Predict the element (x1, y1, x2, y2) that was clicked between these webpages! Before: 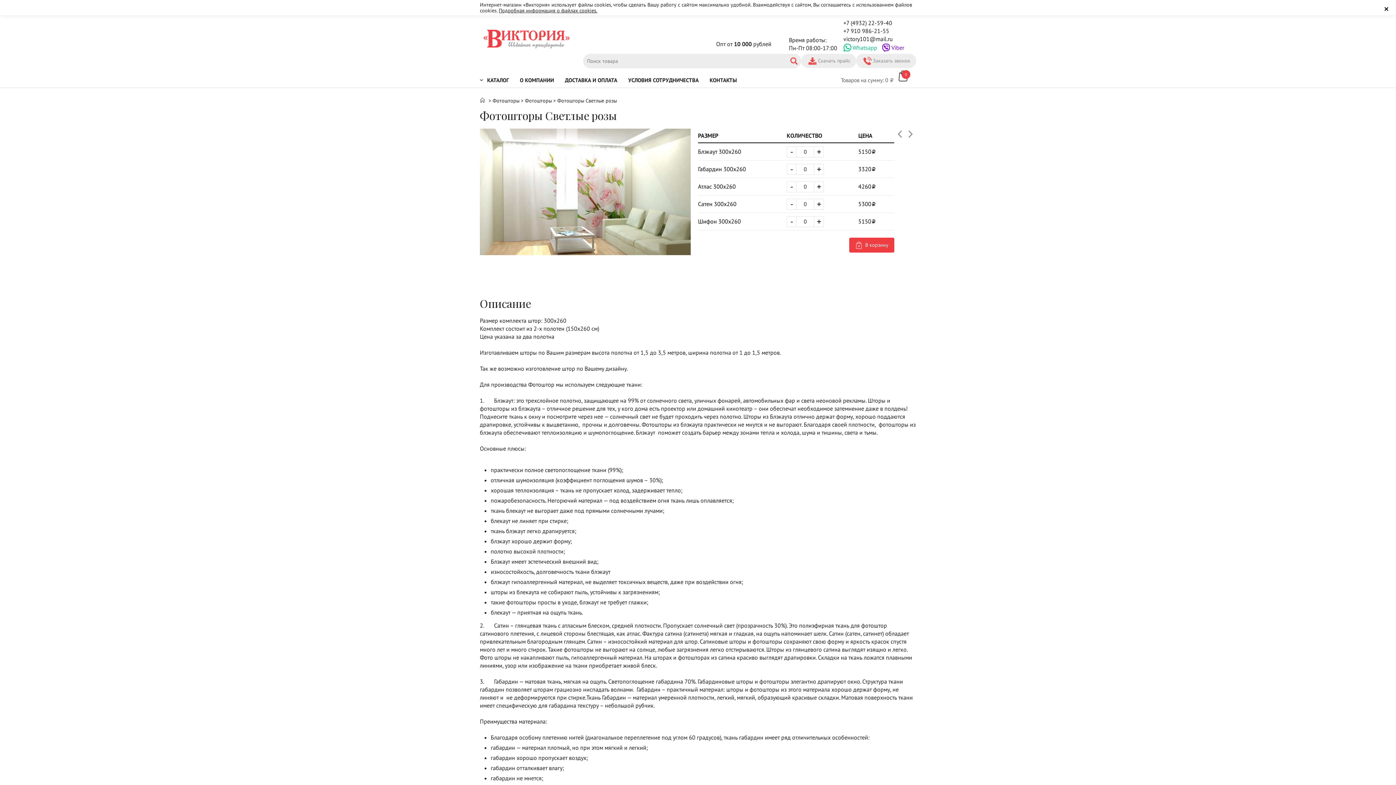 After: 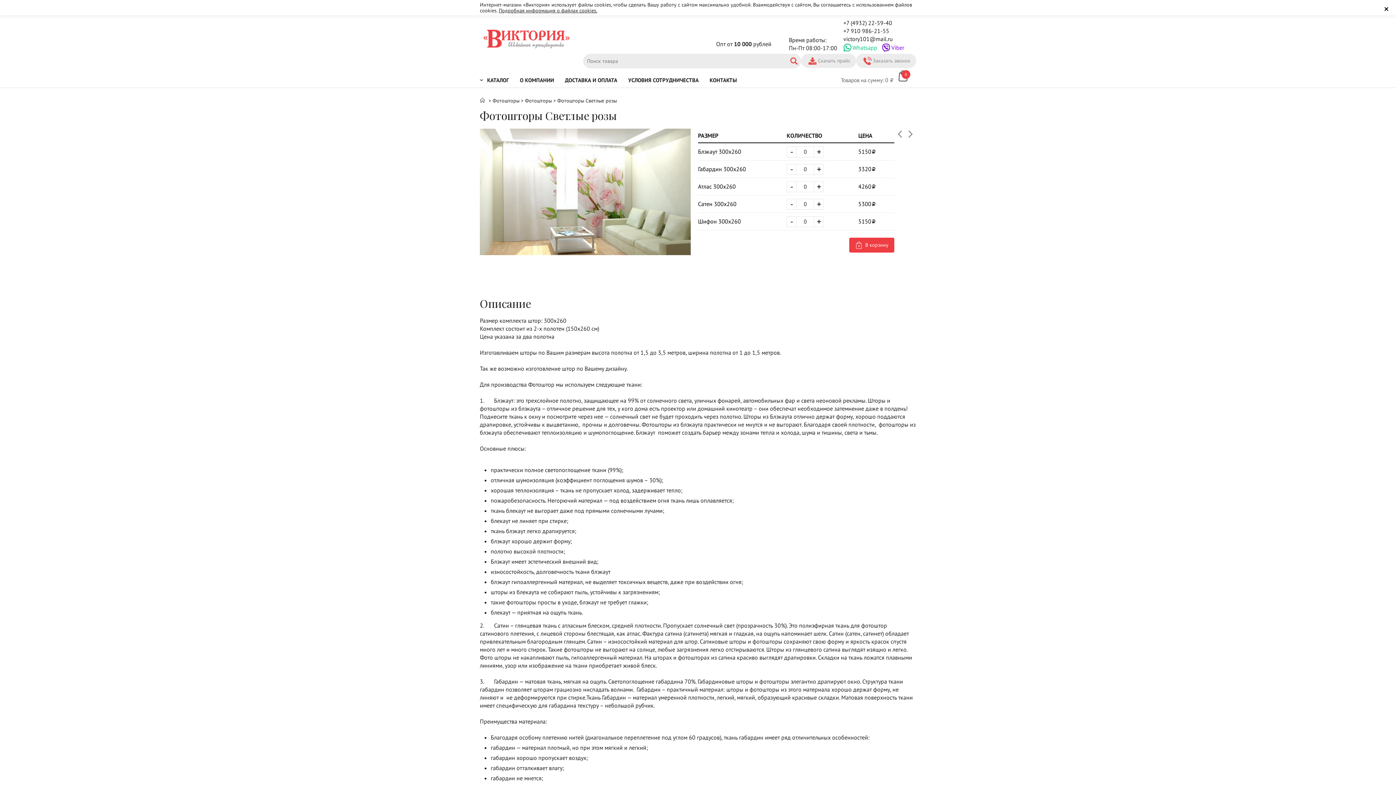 Action: label: victory101@mail.ru bbox: (843, 35, 893, 42)